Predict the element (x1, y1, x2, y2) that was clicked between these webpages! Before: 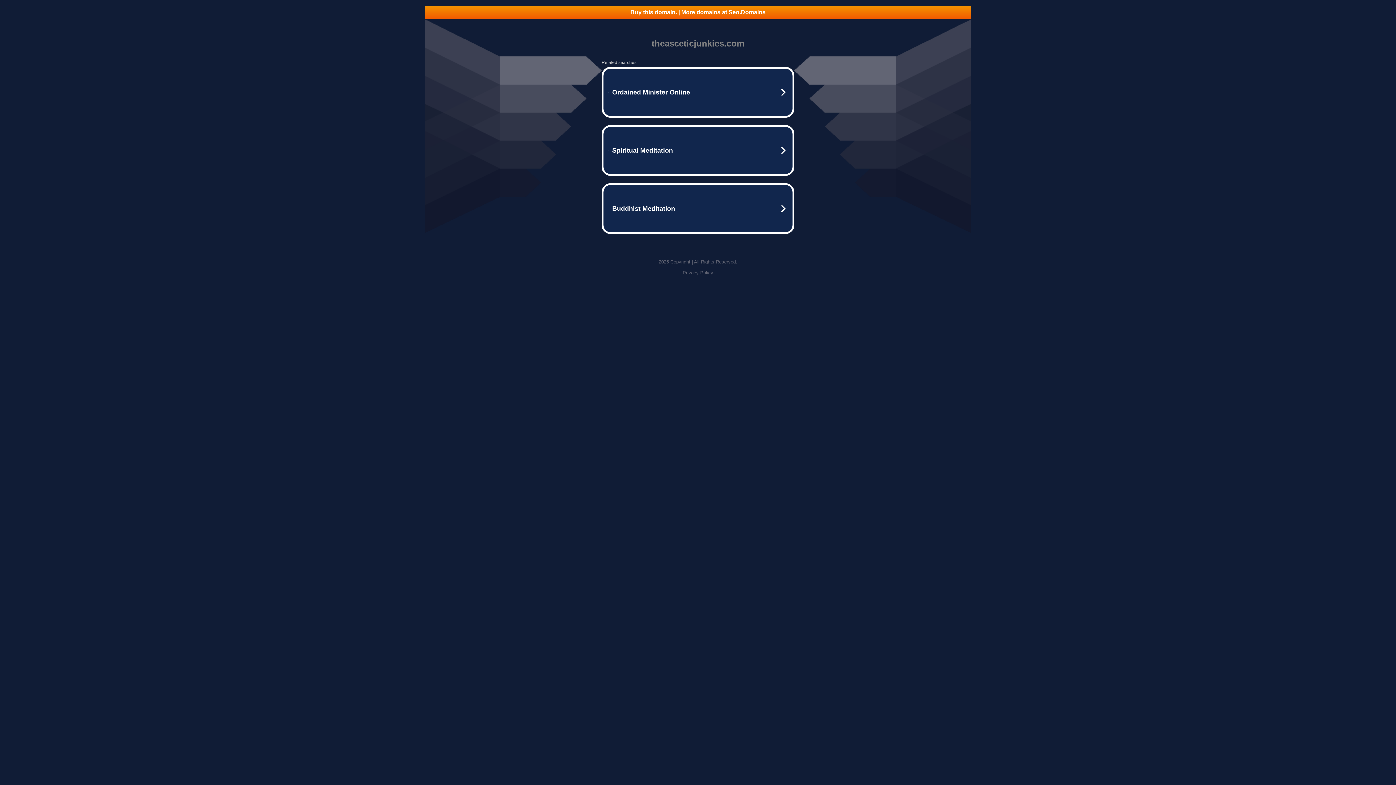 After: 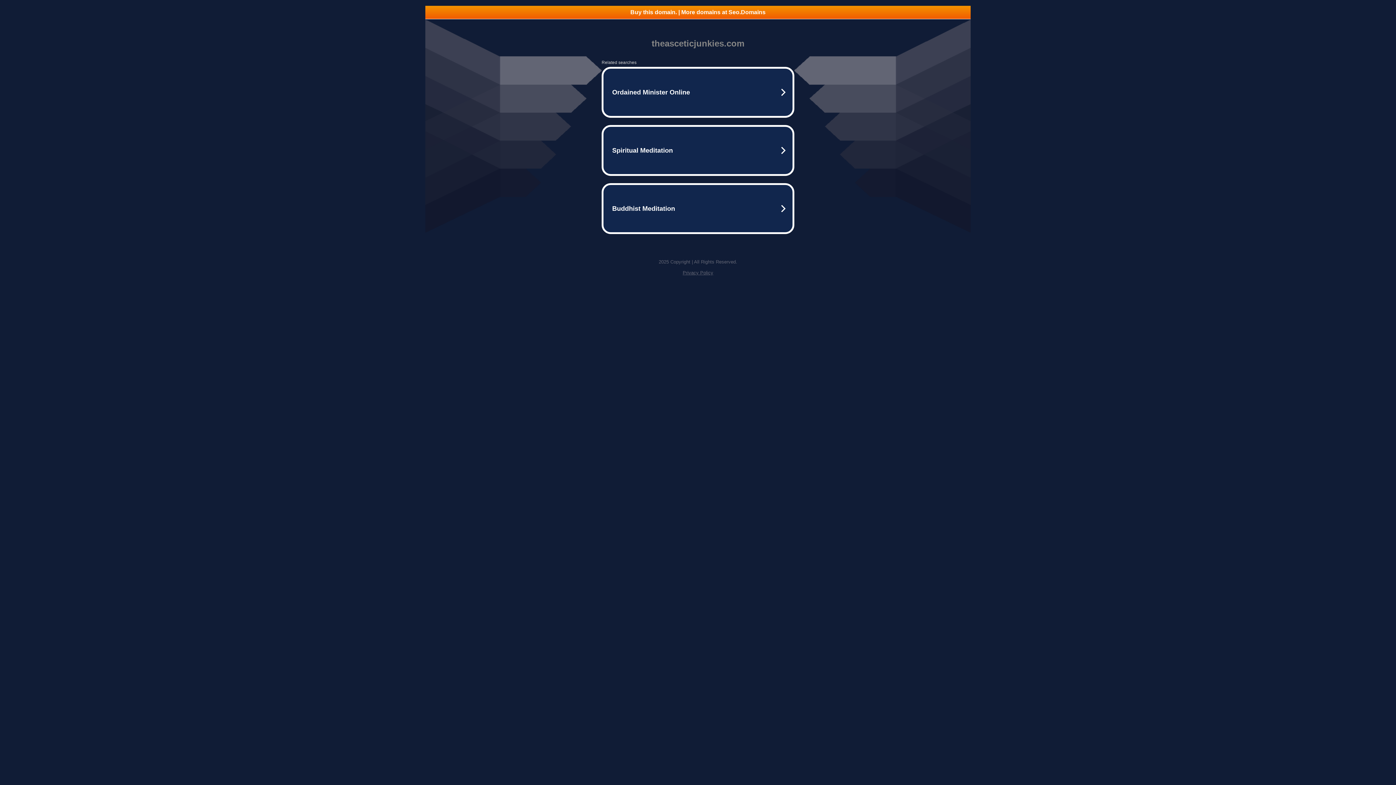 Action: label: Buy this domain. | More domains at Seo.Domains bbox: (425, 5, 970, 18)